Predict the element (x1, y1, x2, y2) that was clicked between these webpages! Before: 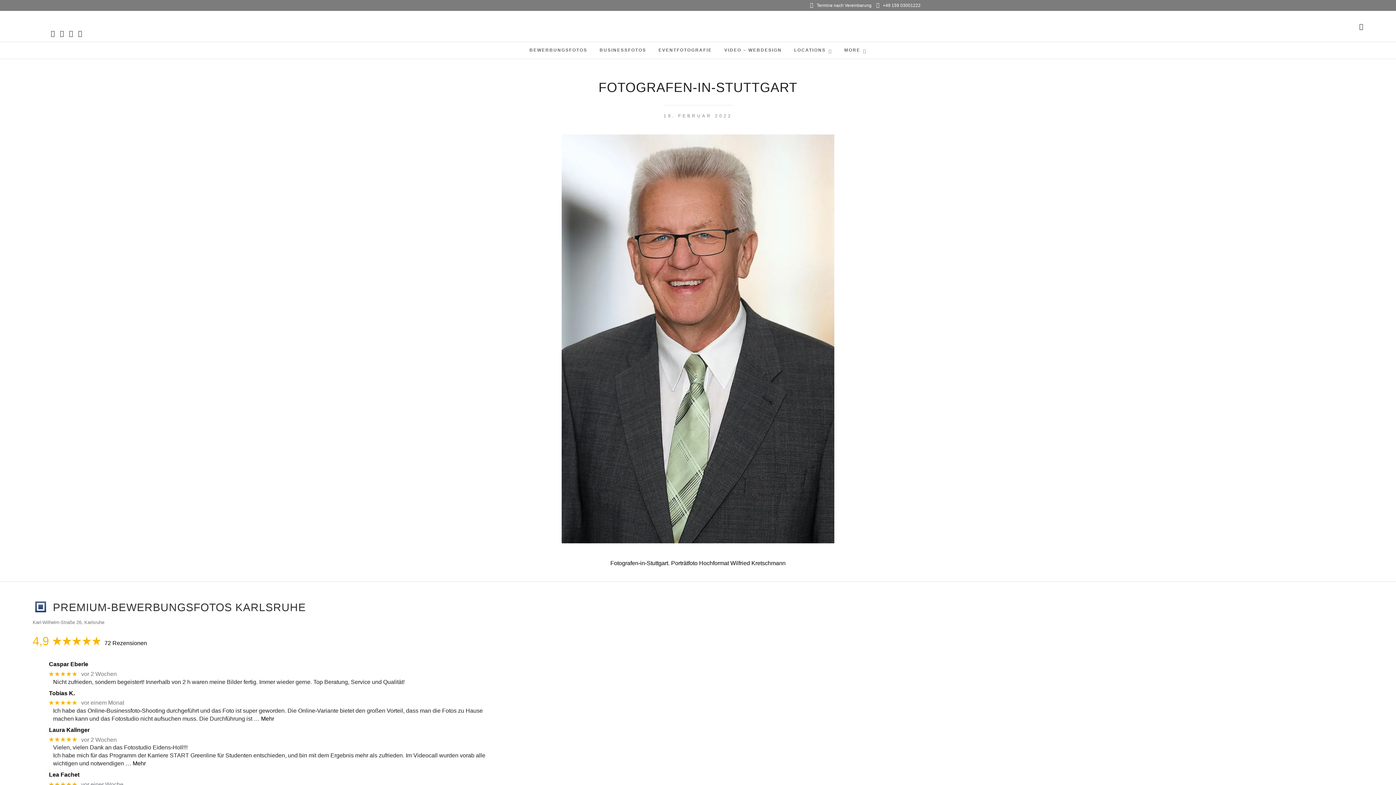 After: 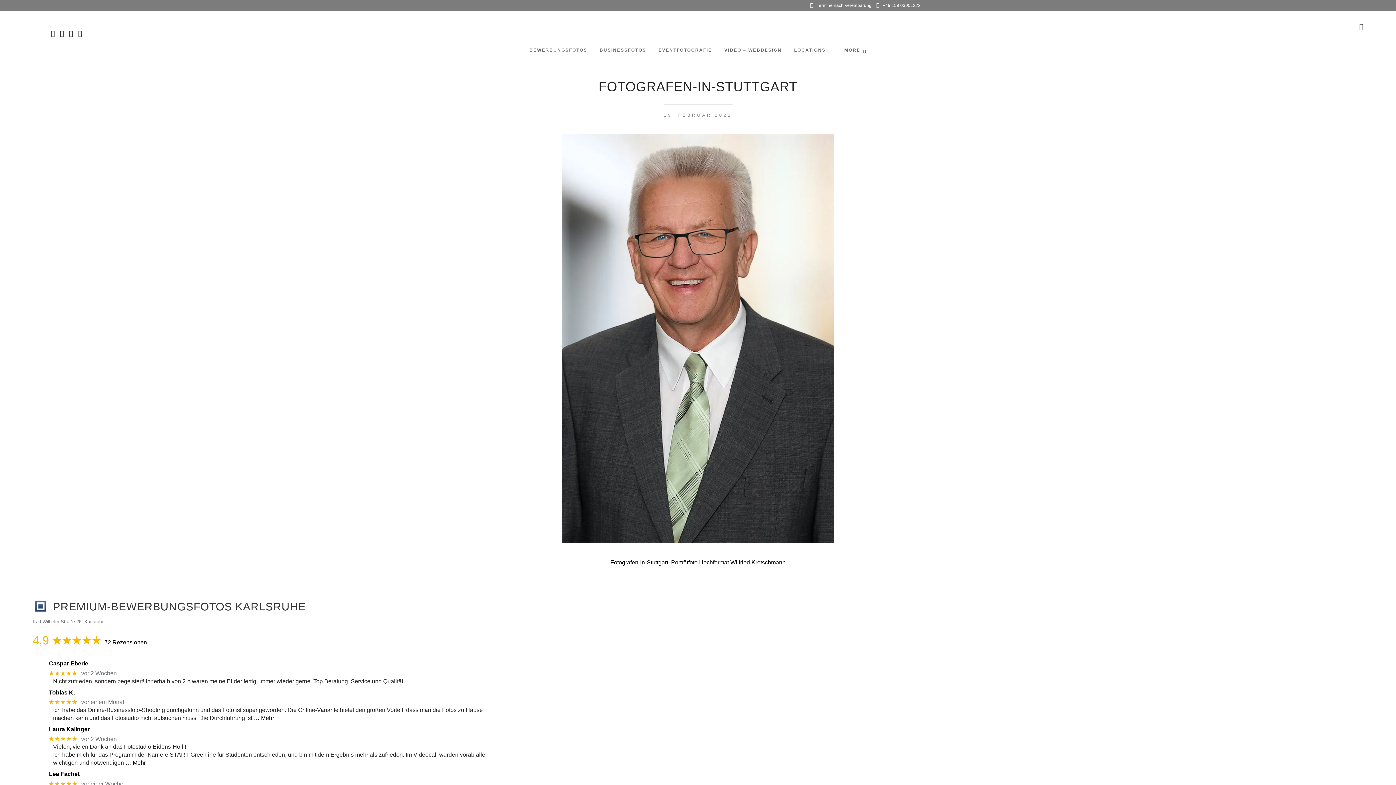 Action: bbox: (32, 771, 47, 786)